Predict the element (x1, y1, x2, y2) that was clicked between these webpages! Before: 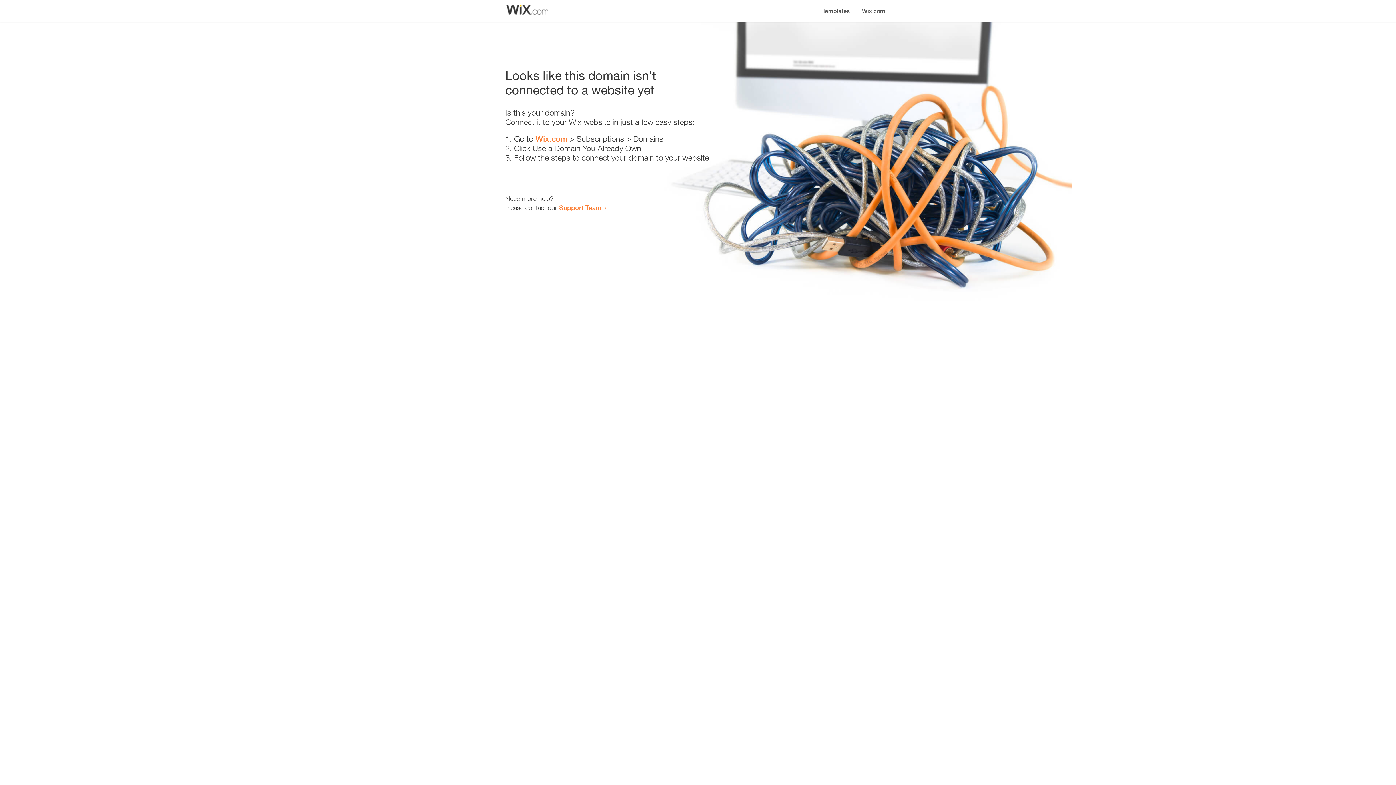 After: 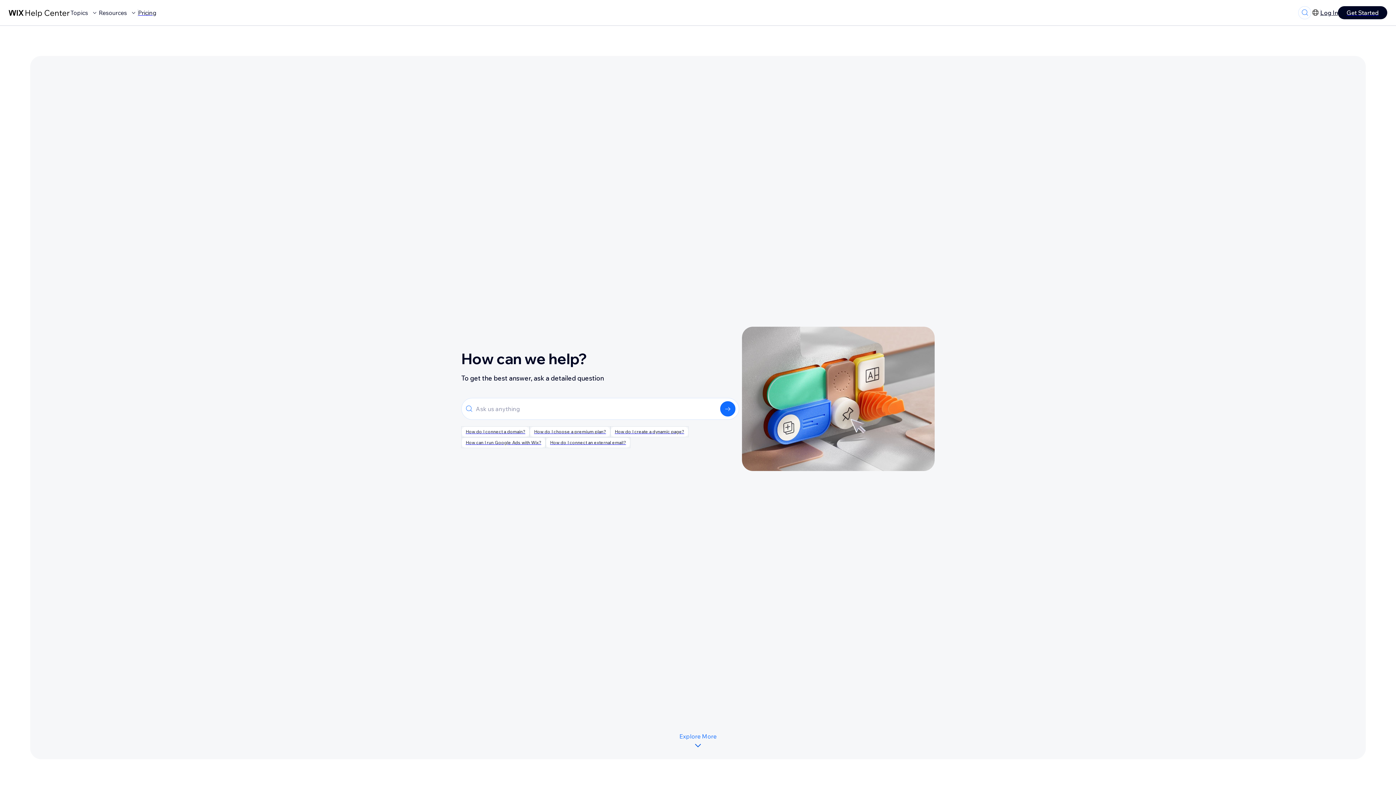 Action: bbox: (559, 203, 601, 211) label: Support Team